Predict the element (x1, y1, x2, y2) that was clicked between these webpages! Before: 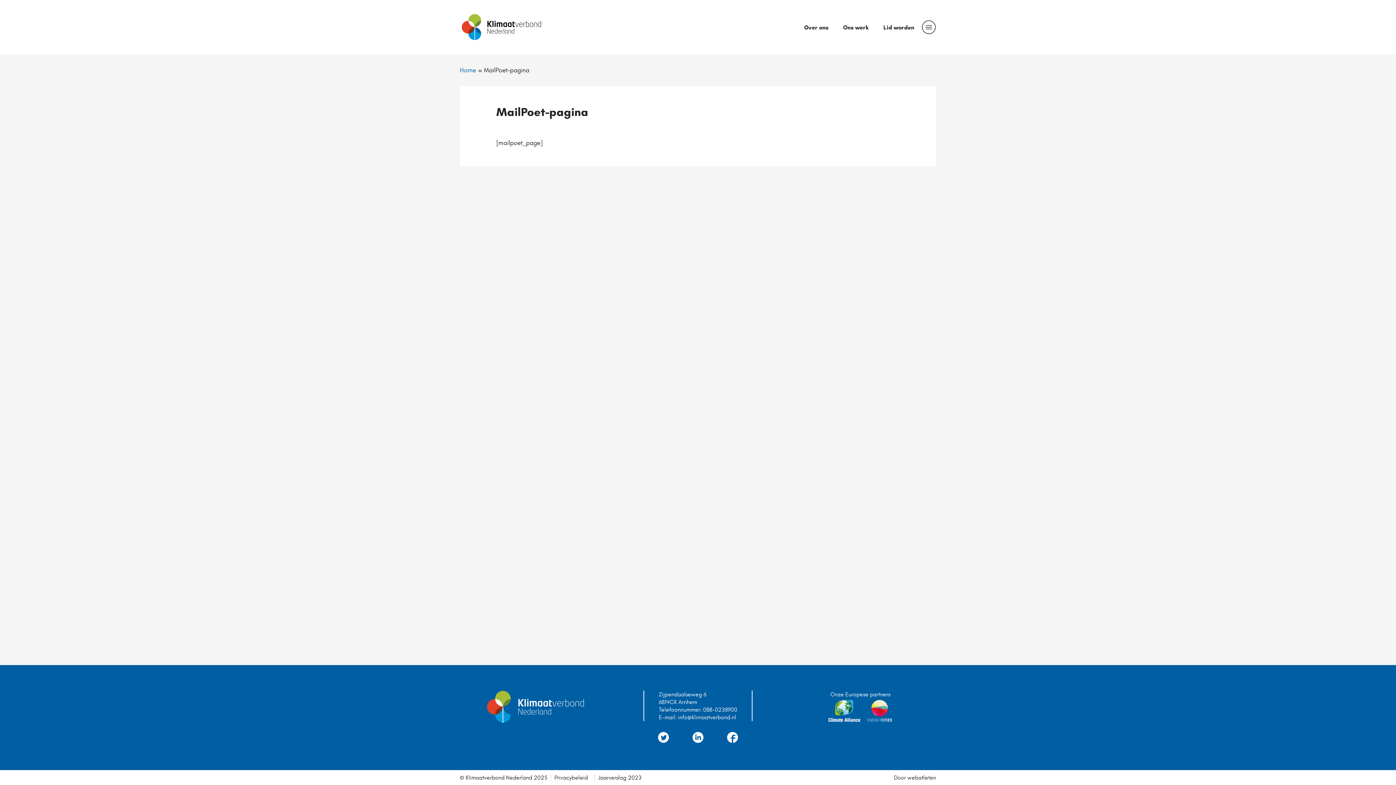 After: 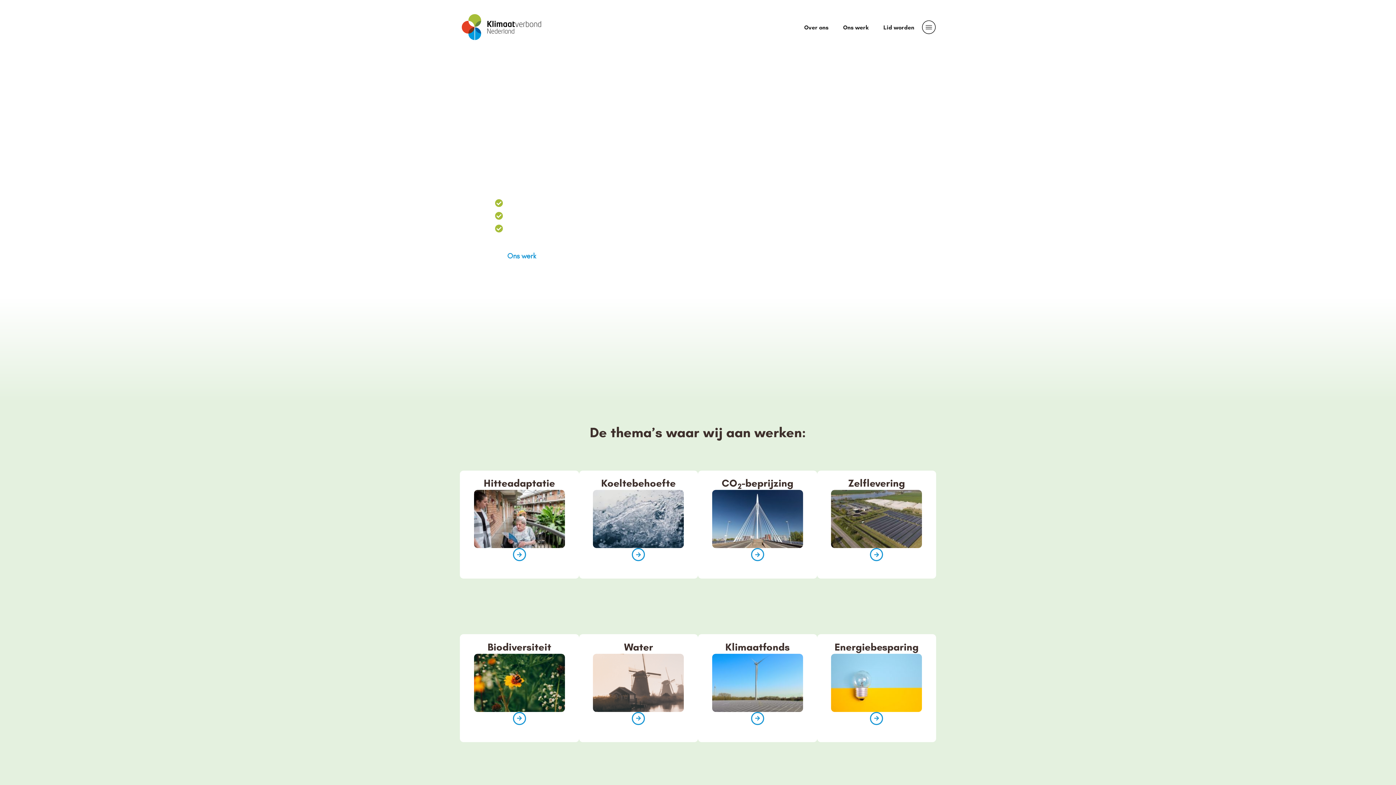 Action: bbox: (487, 718, 584, 725)